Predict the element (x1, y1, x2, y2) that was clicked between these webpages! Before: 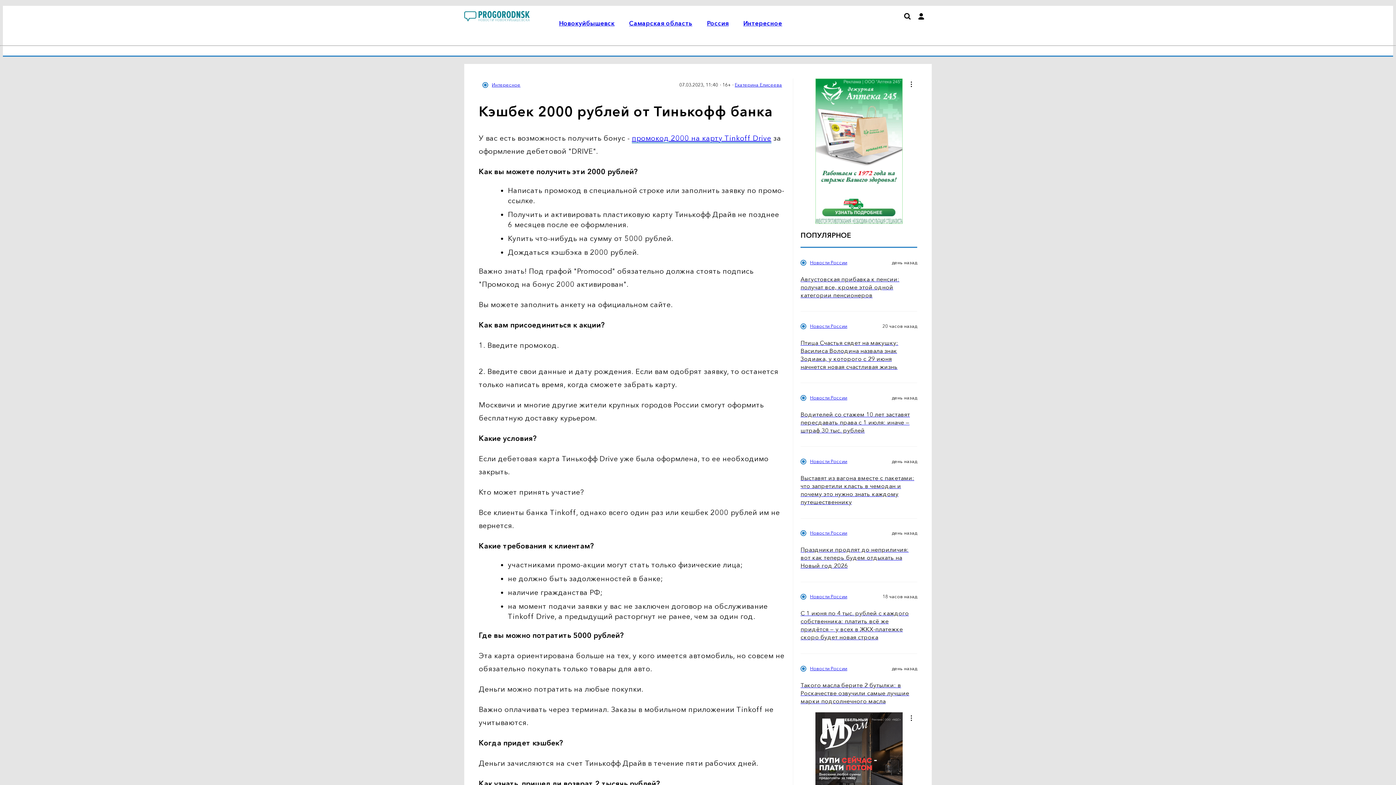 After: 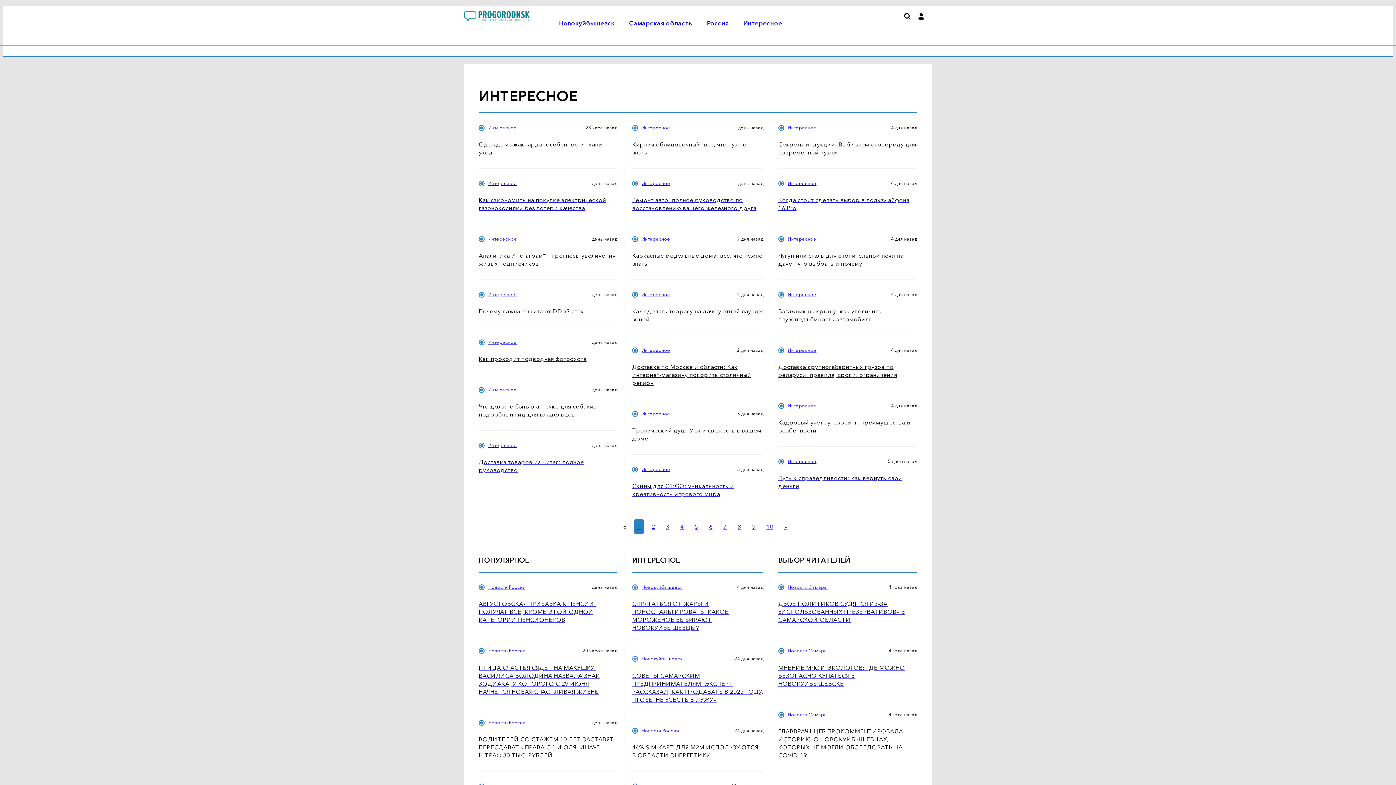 Action: label: Интересное bbox: (492, 82, 520, 88)